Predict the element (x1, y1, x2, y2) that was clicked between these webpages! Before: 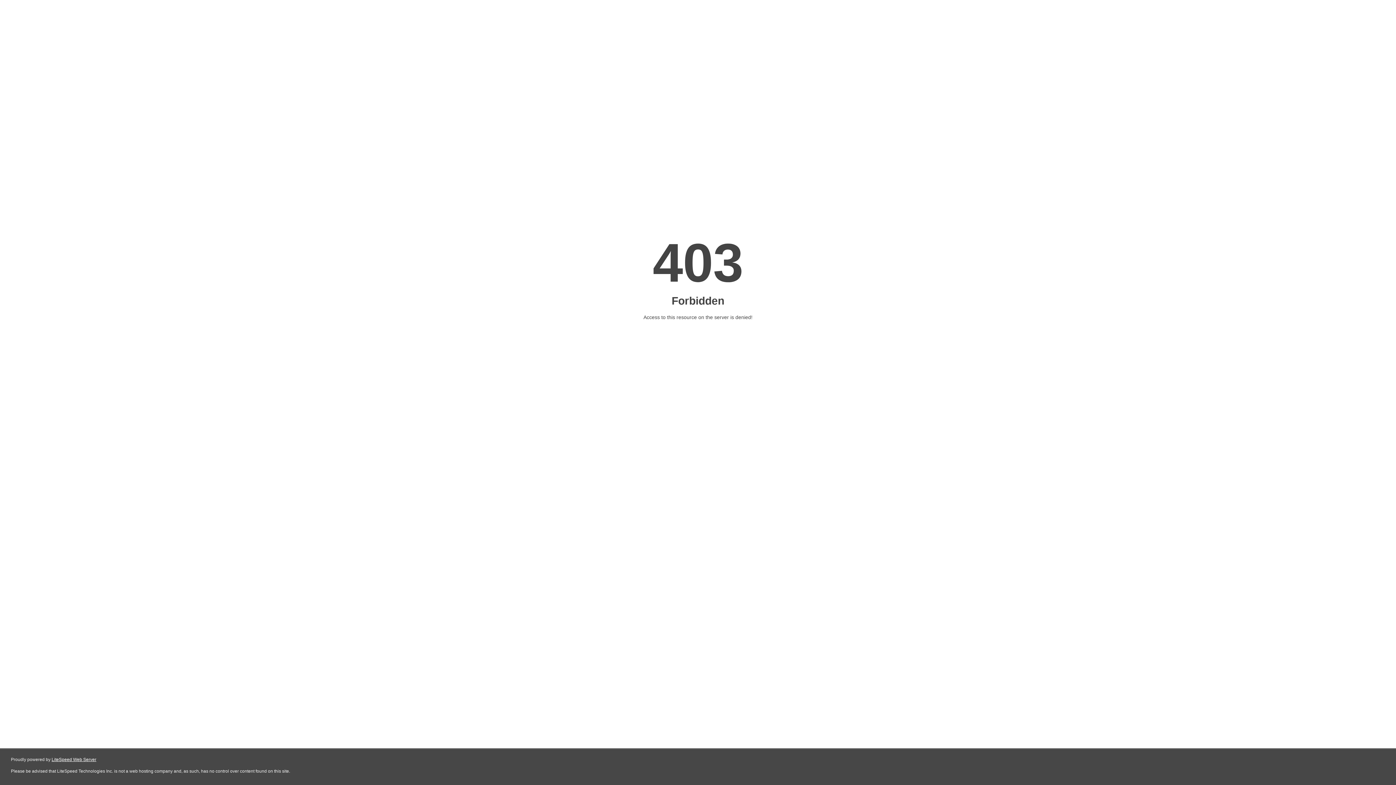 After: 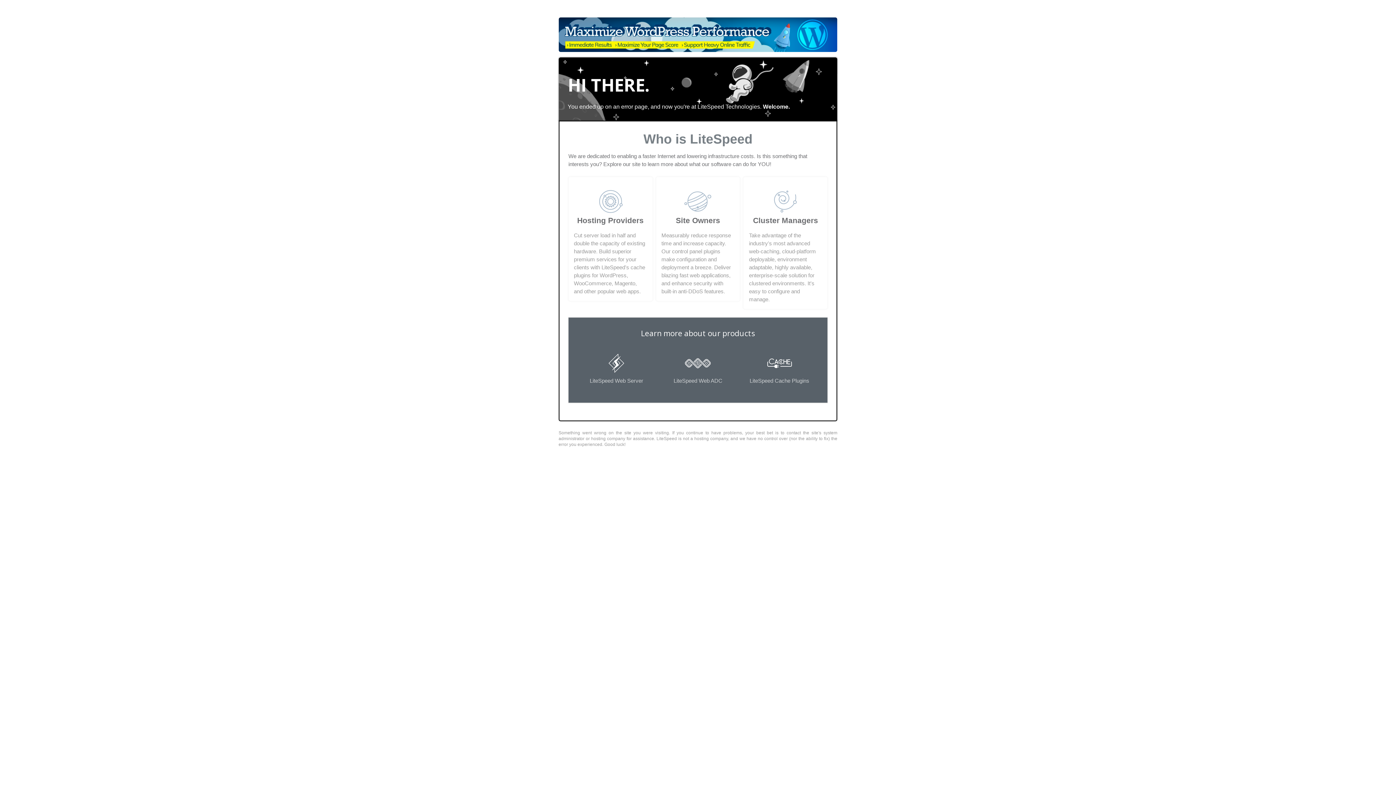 Action: bbox: (51, 757, 96, 762) label: LiteSpeed Web Server